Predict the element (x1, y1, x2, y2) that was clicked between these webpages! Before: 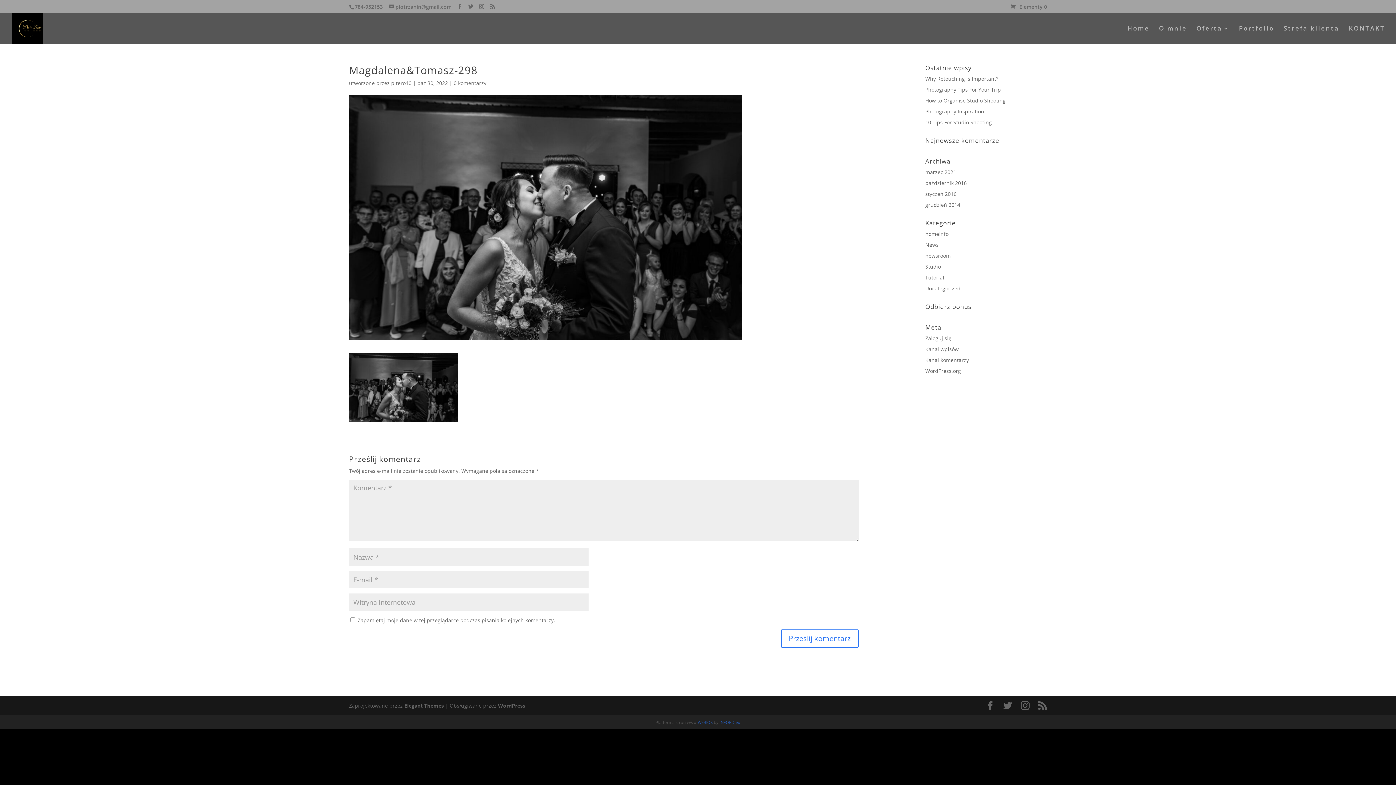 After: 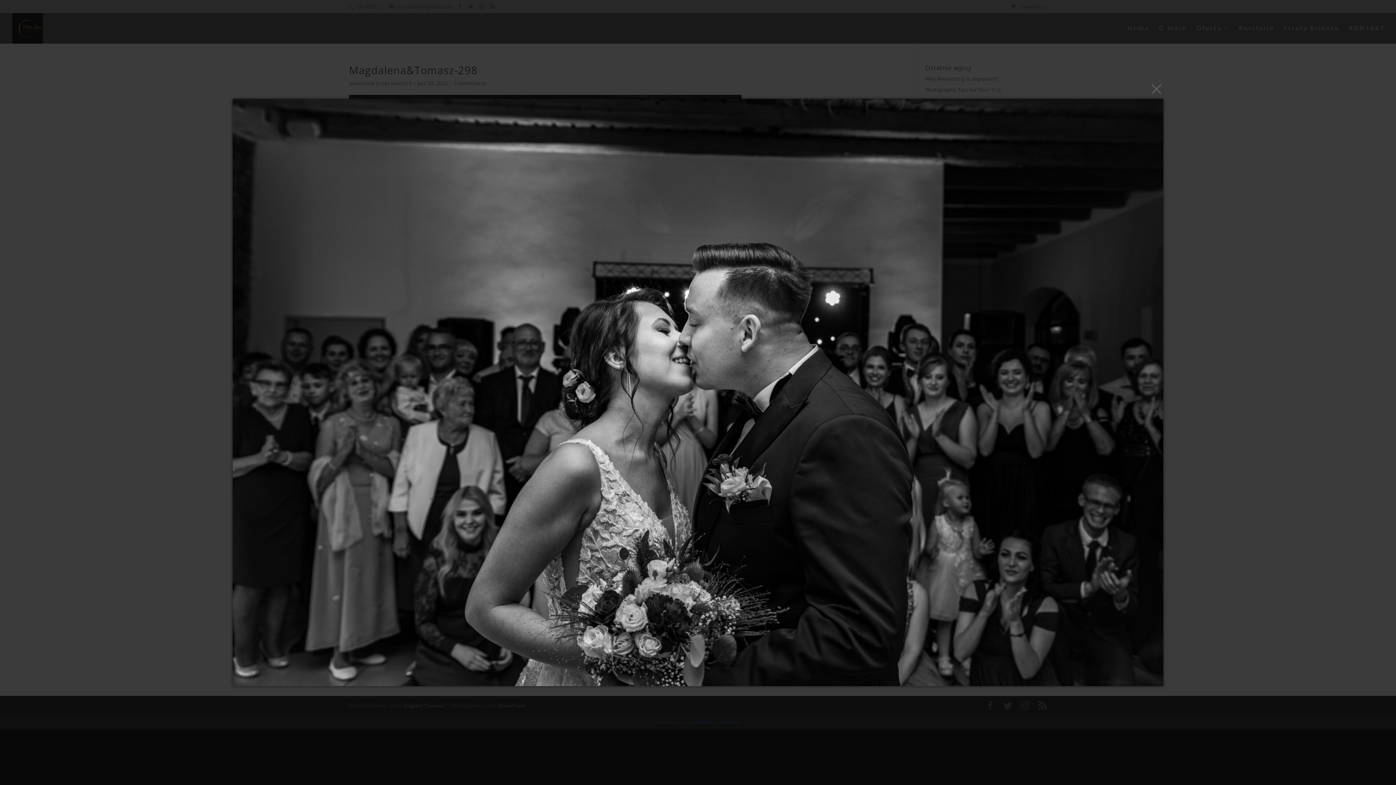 Action: bbox: (349, 414, 458, 421)